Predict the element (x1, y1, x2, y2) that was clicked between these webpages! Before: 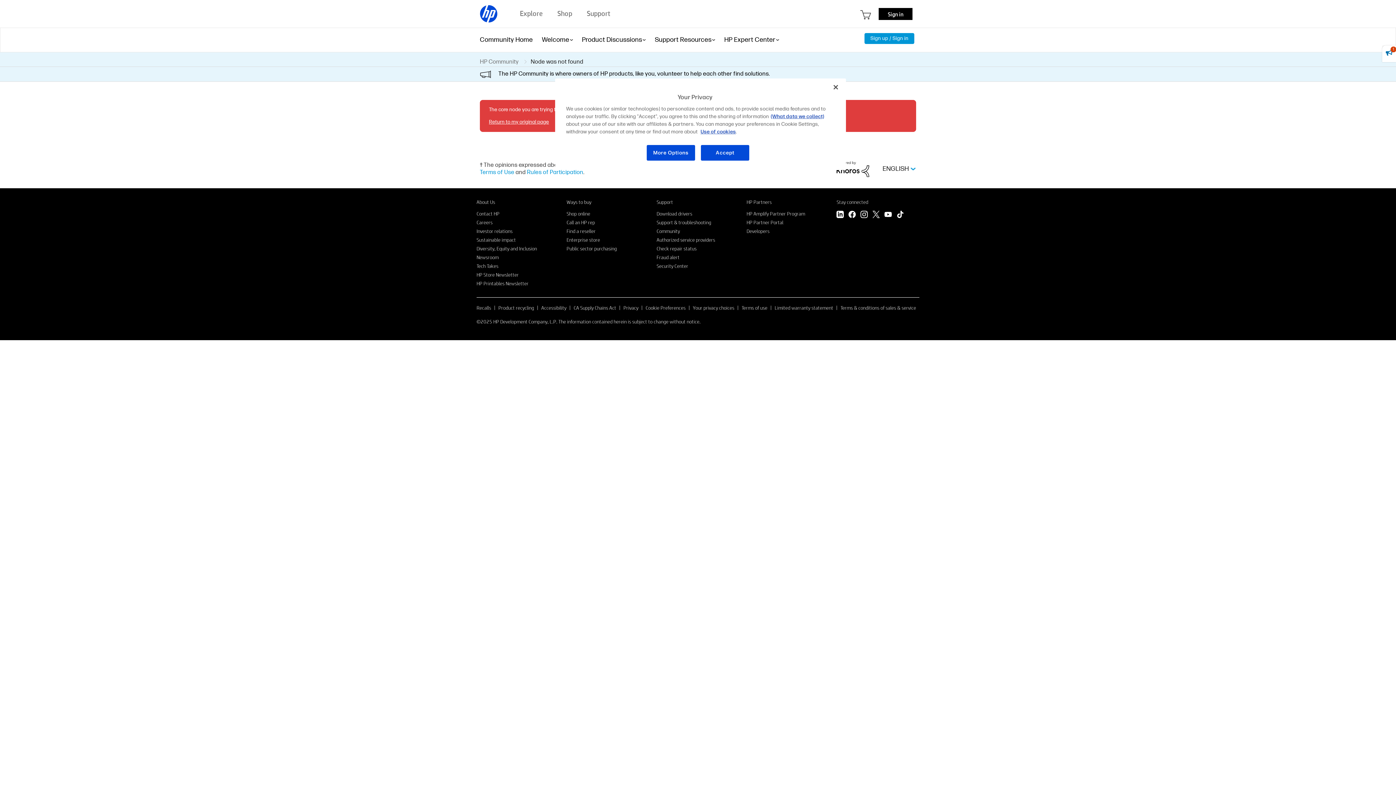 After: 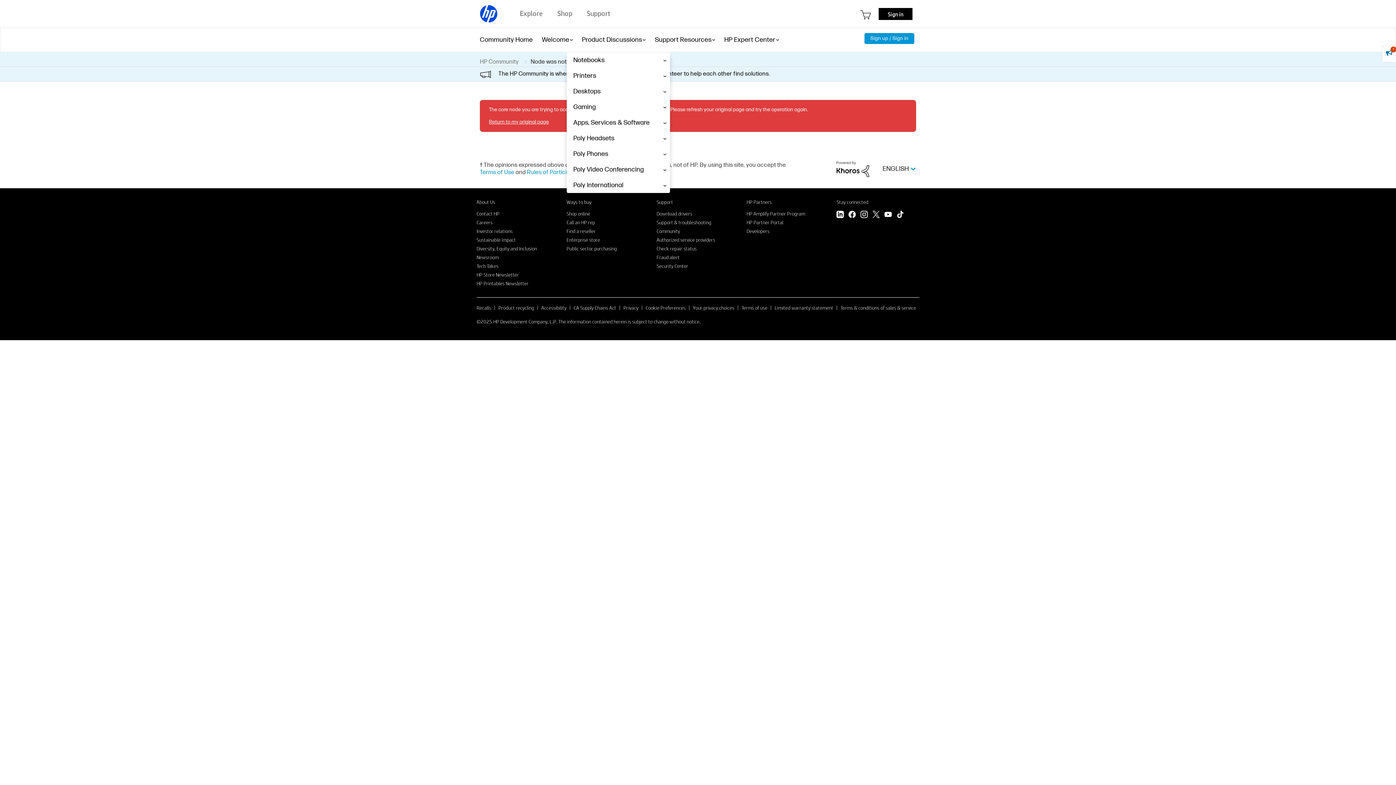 Action: label: Product Discussions bbox: (582, 27, 642, 52)